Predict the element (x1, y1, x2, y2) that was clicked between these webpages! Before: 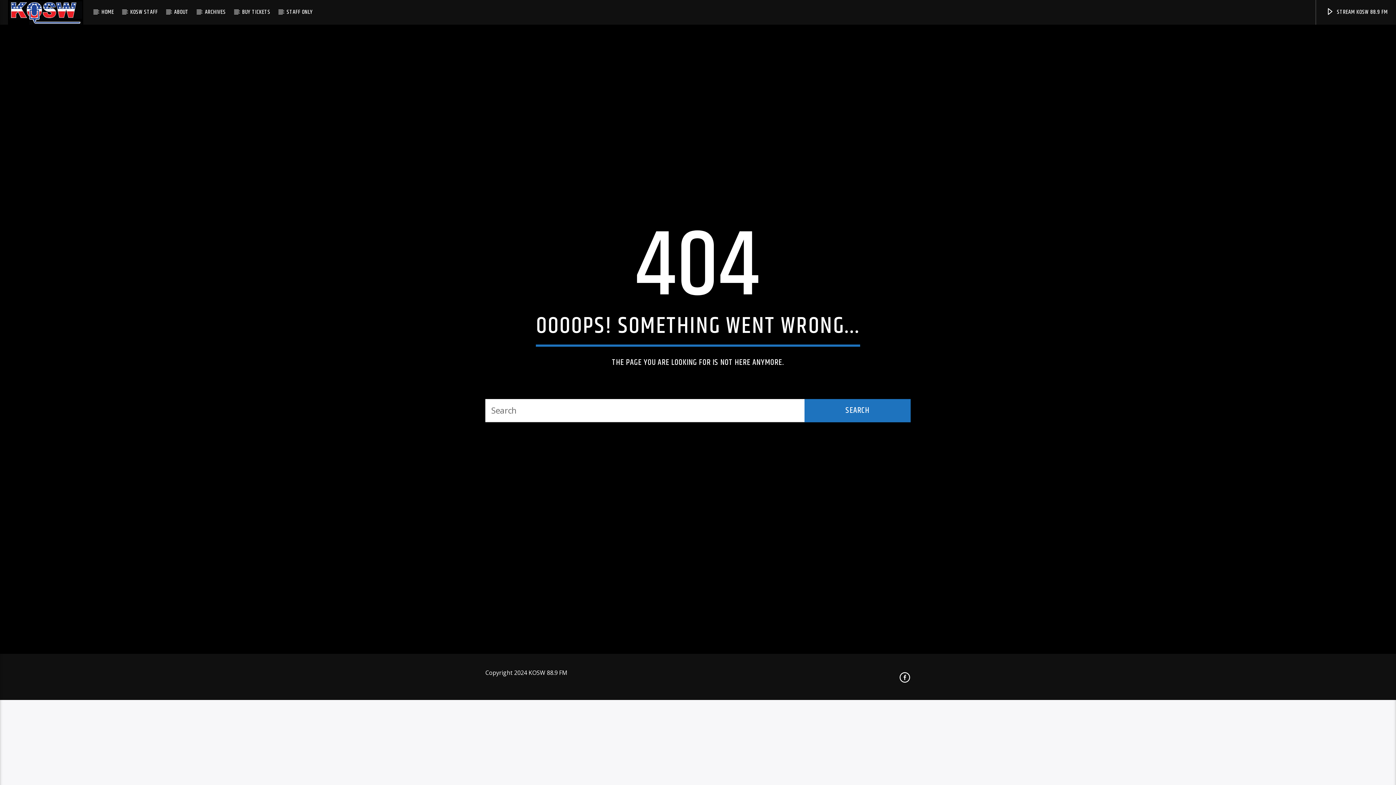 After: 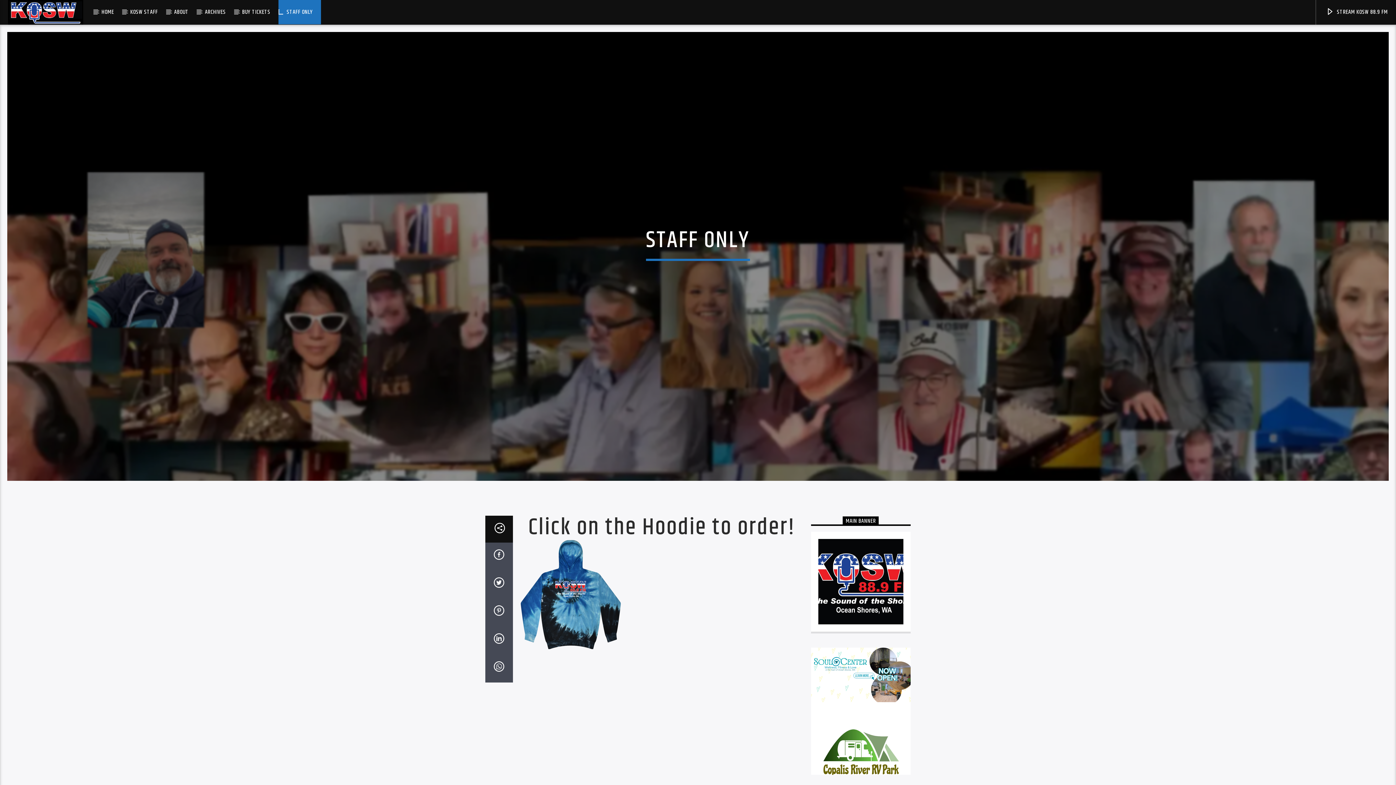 Action: label: STAFF ONLY bbox: (278, 0, 321, 24)